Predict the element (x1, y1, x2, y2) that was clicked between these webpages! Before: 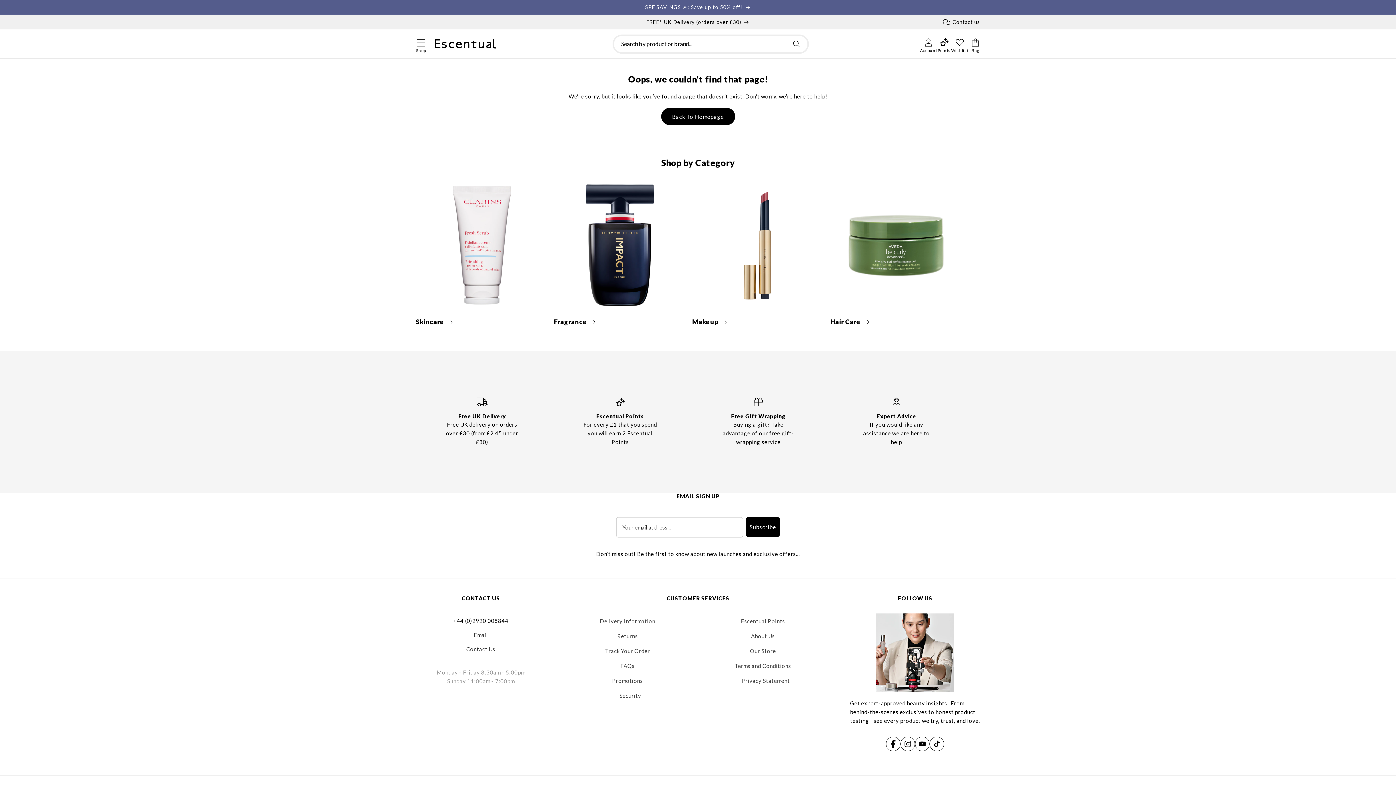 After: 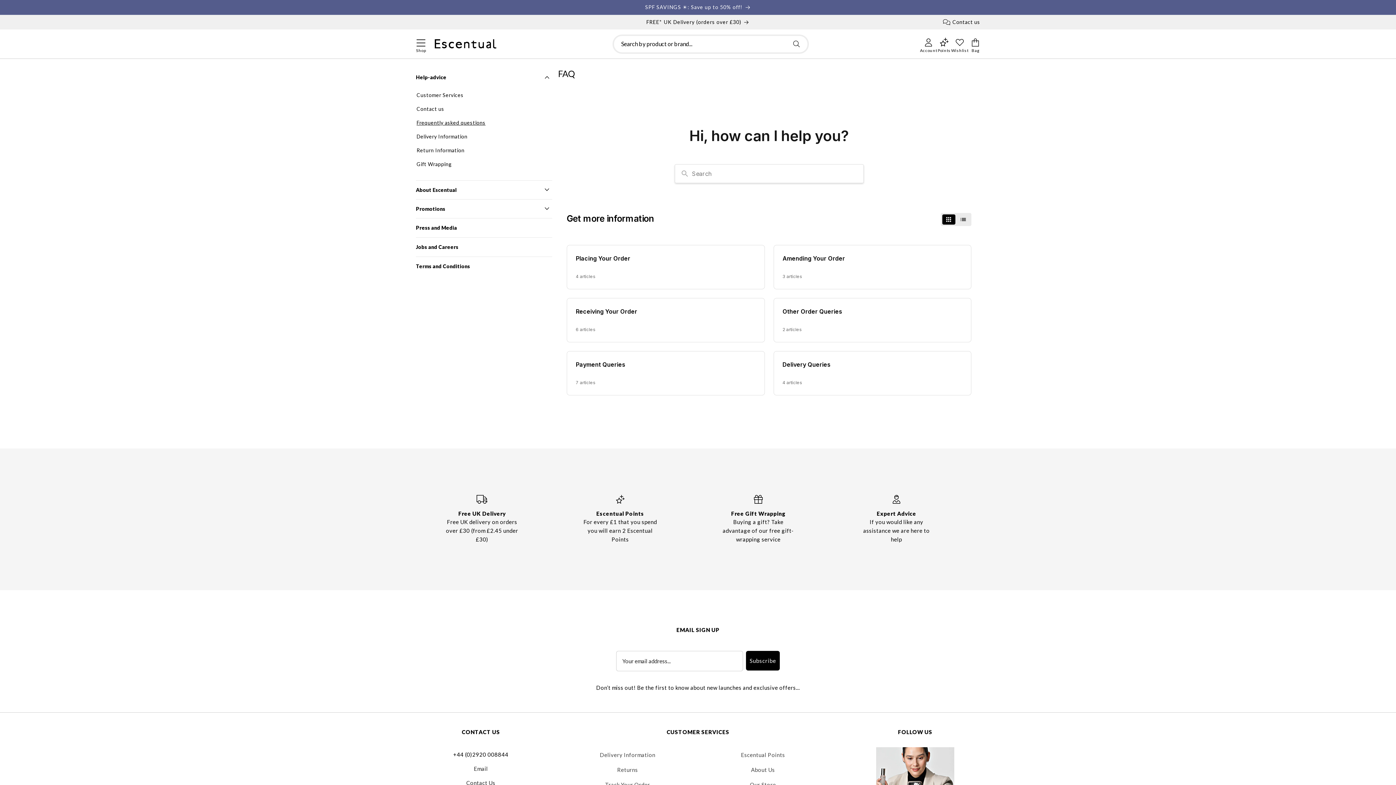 Action: label: FAQs bbox: (620, 658, 634, 673)